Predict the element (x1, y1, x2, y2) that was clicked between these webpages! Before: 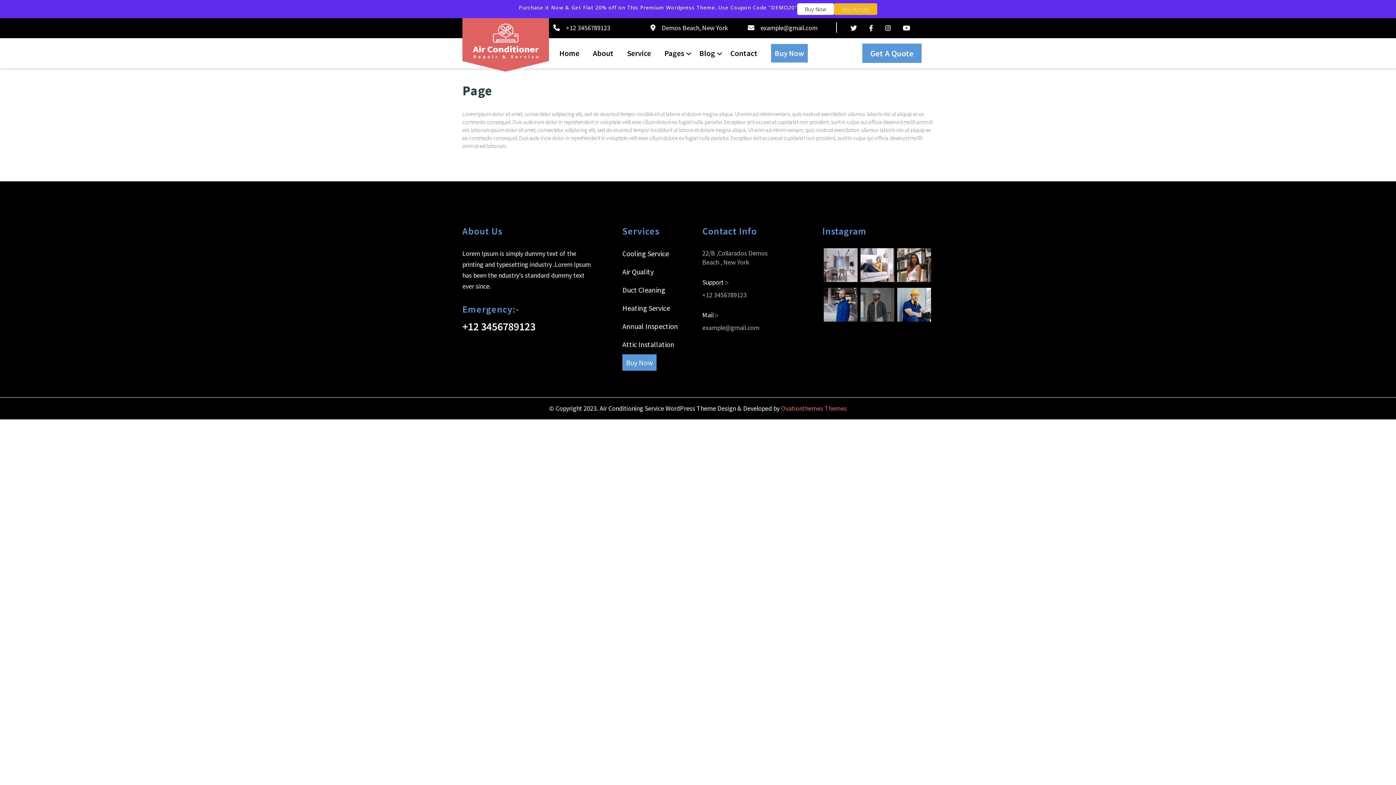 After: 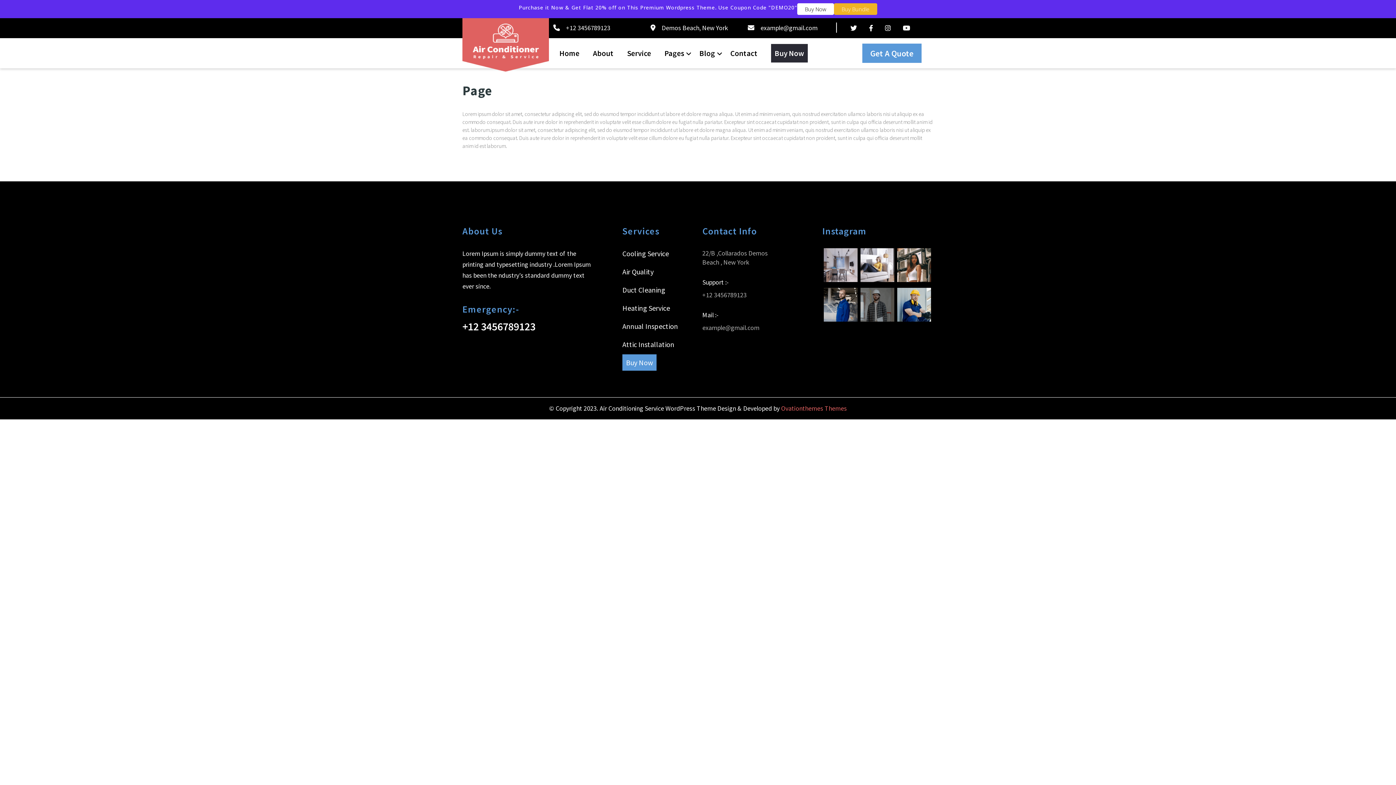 Action: bbox: (771, 44, 808, 62) label: Buy Now